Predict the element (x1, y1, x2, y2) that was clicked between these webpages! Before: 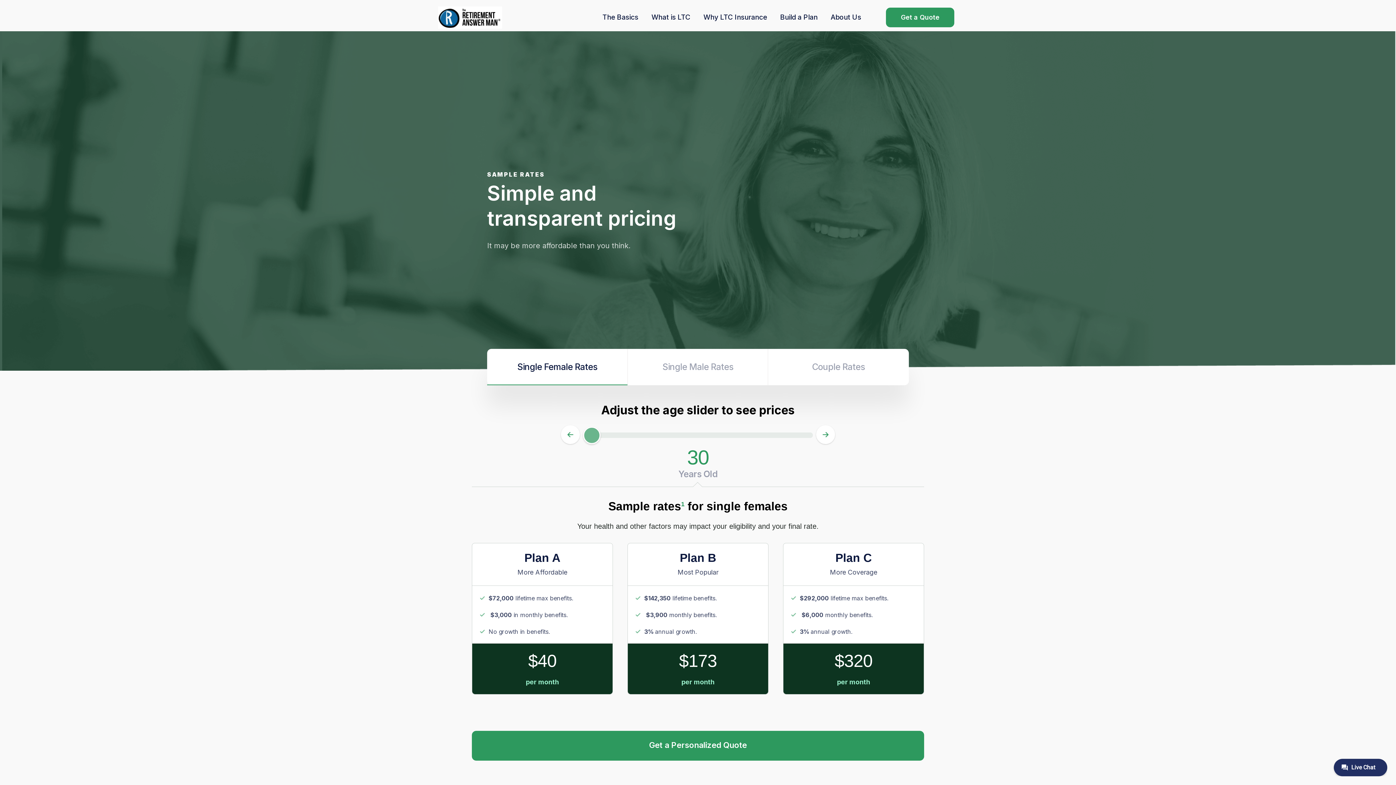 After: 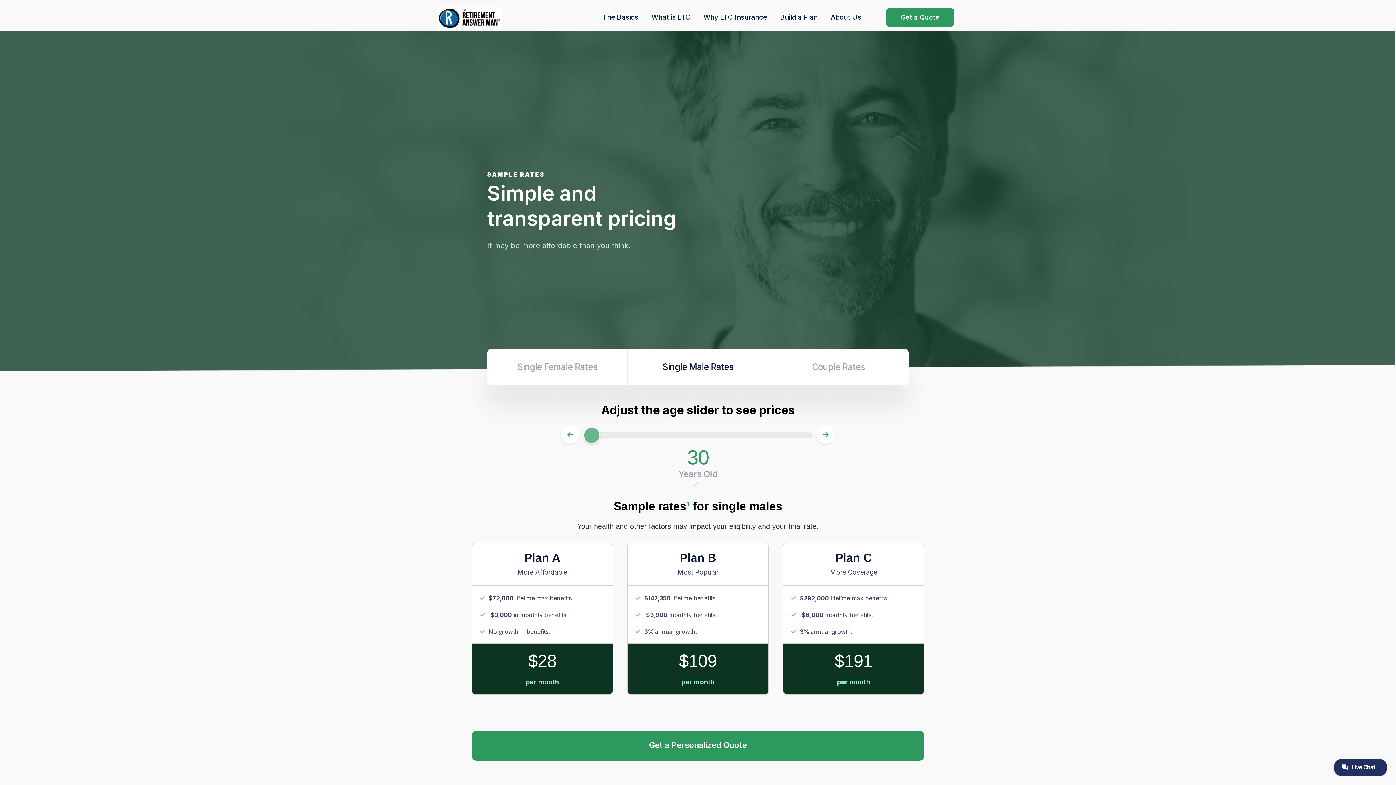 Action: label: Single Male Rates bbox: (662, 360, 733, 373)